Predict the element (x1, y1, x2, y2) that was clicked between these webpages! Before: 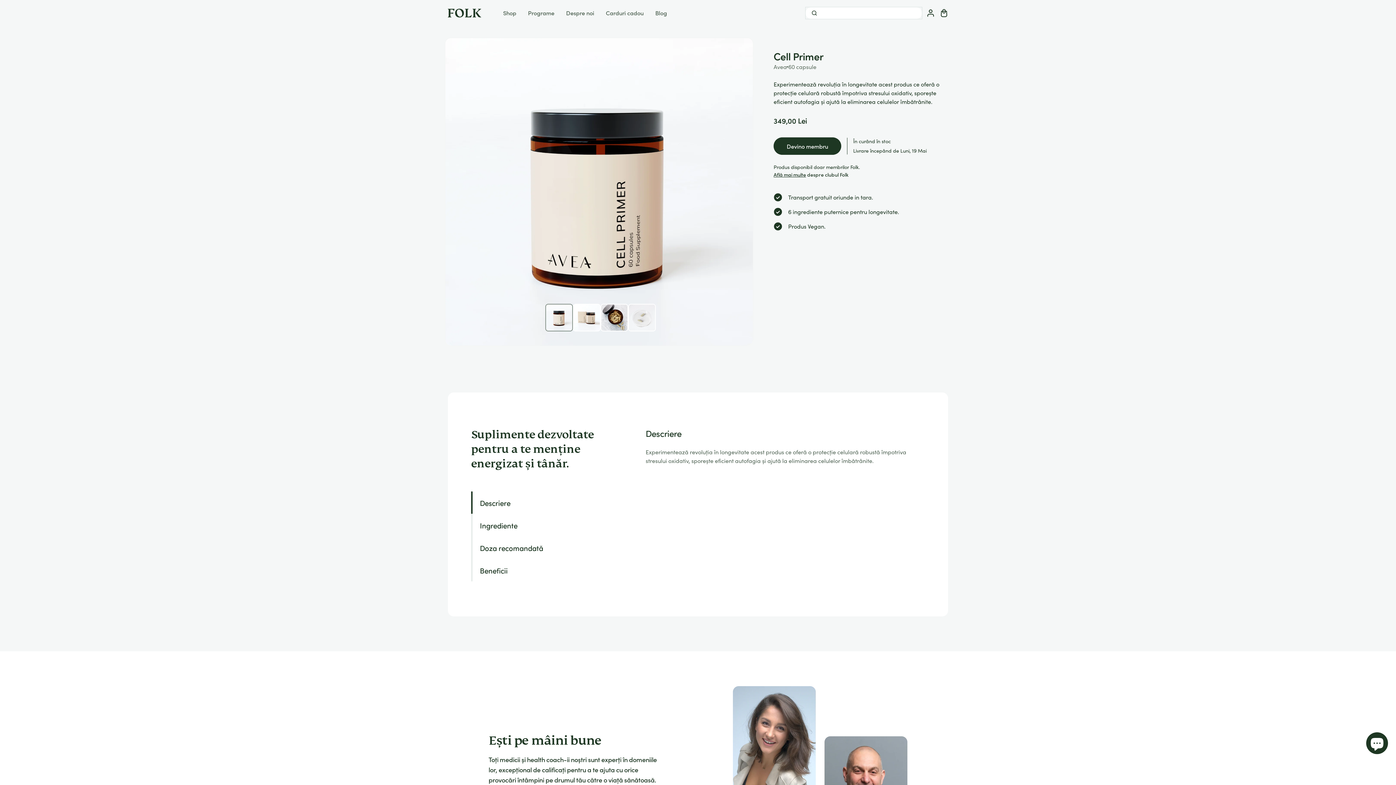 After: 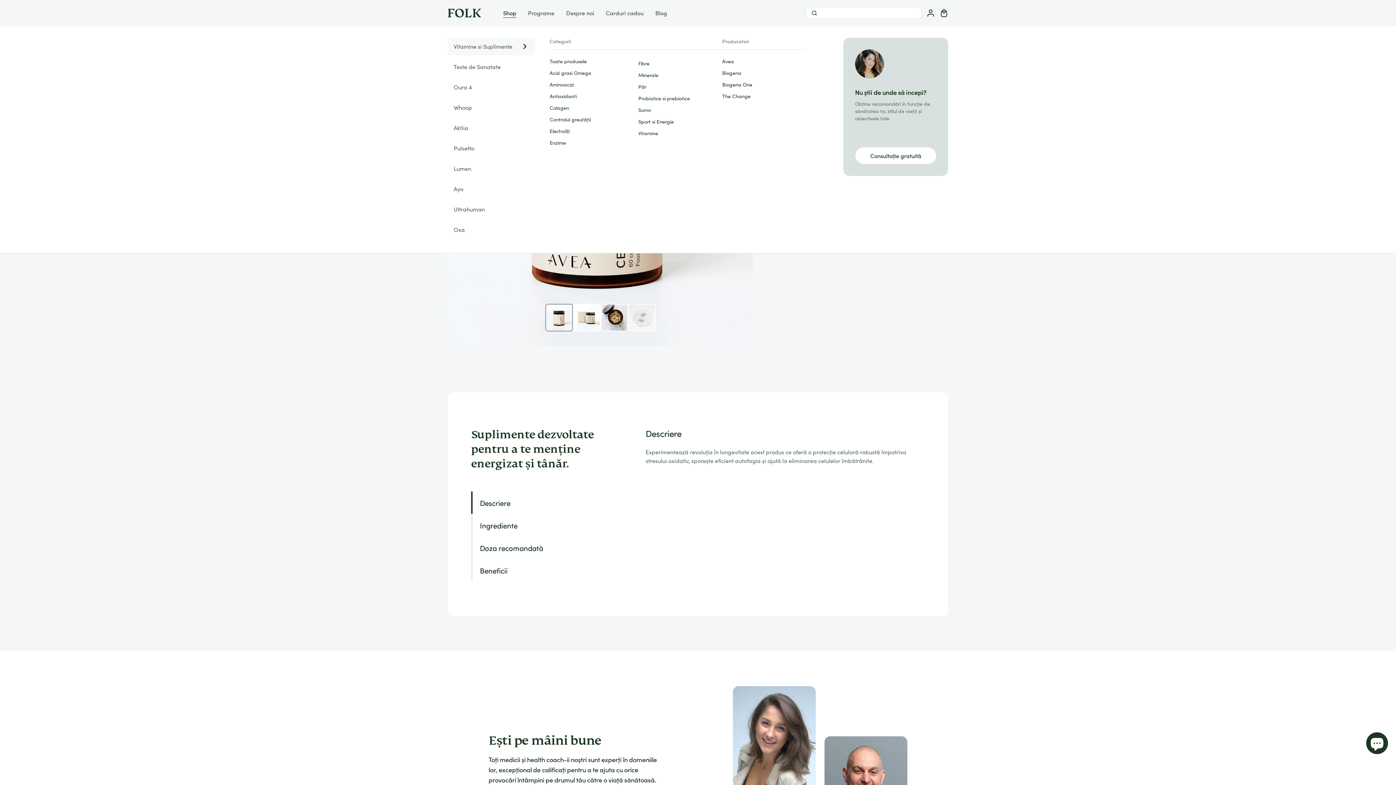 Action: bbox: (497, 8, 522, 17) label: Shop